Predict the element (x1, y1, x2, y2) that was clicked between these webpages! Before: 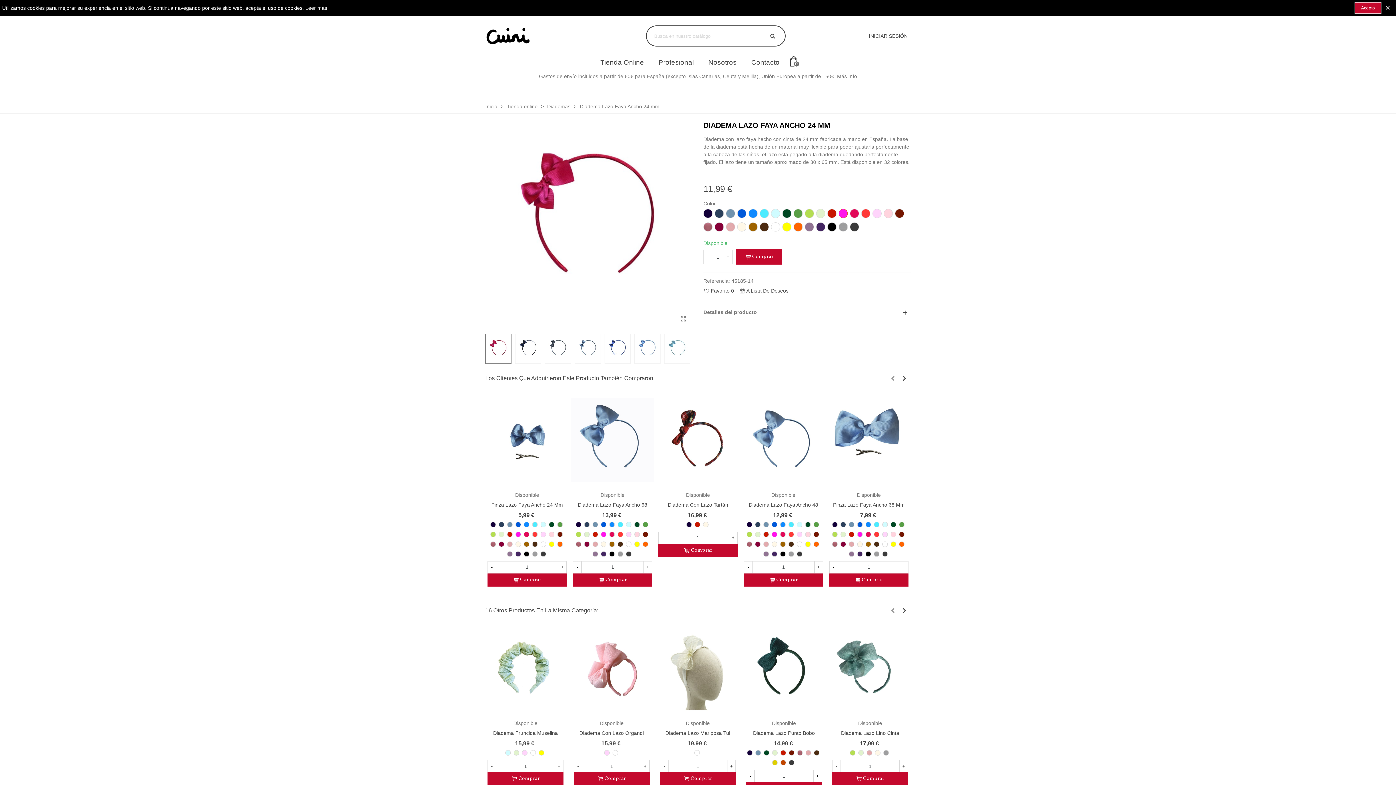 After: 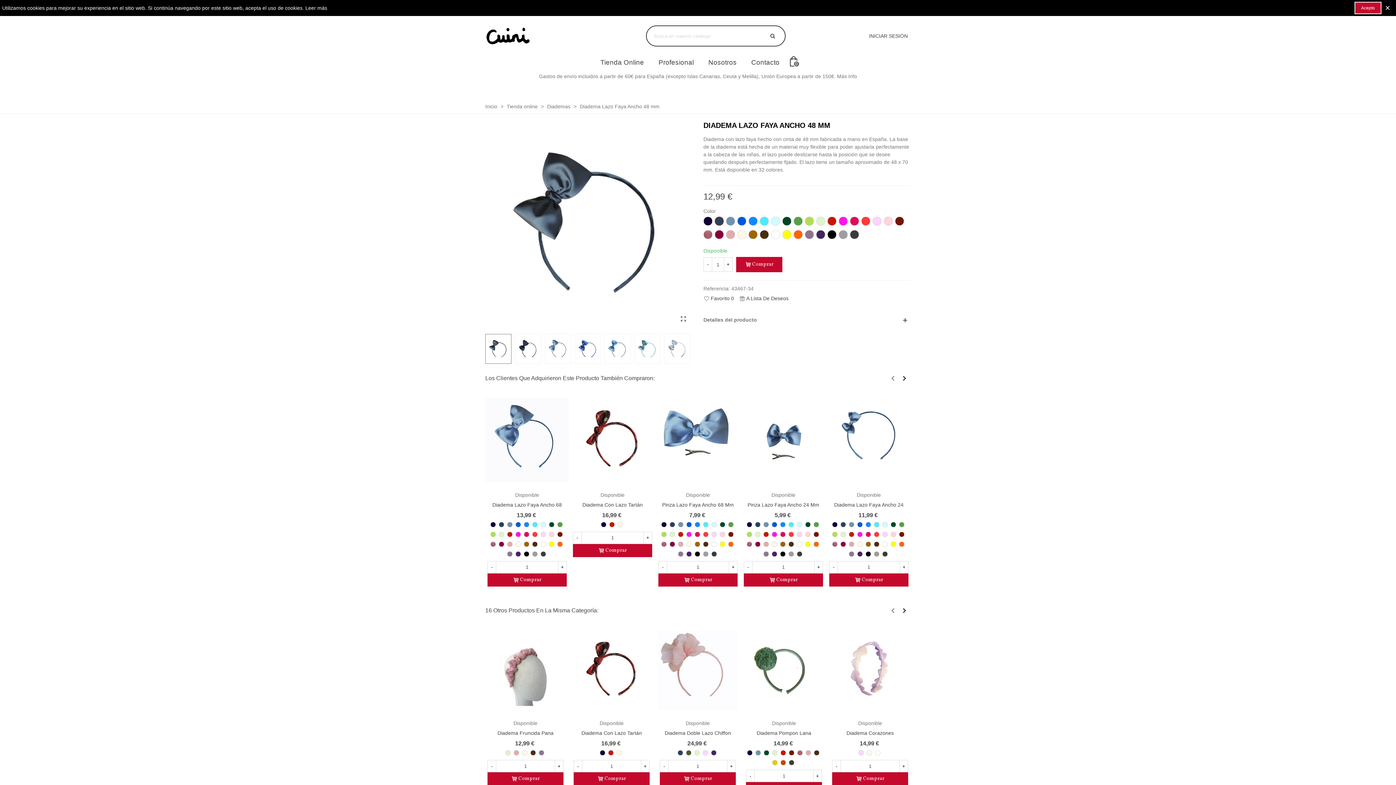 Action: bbox: (755, 522, 760, 527) label: Azul Plomo